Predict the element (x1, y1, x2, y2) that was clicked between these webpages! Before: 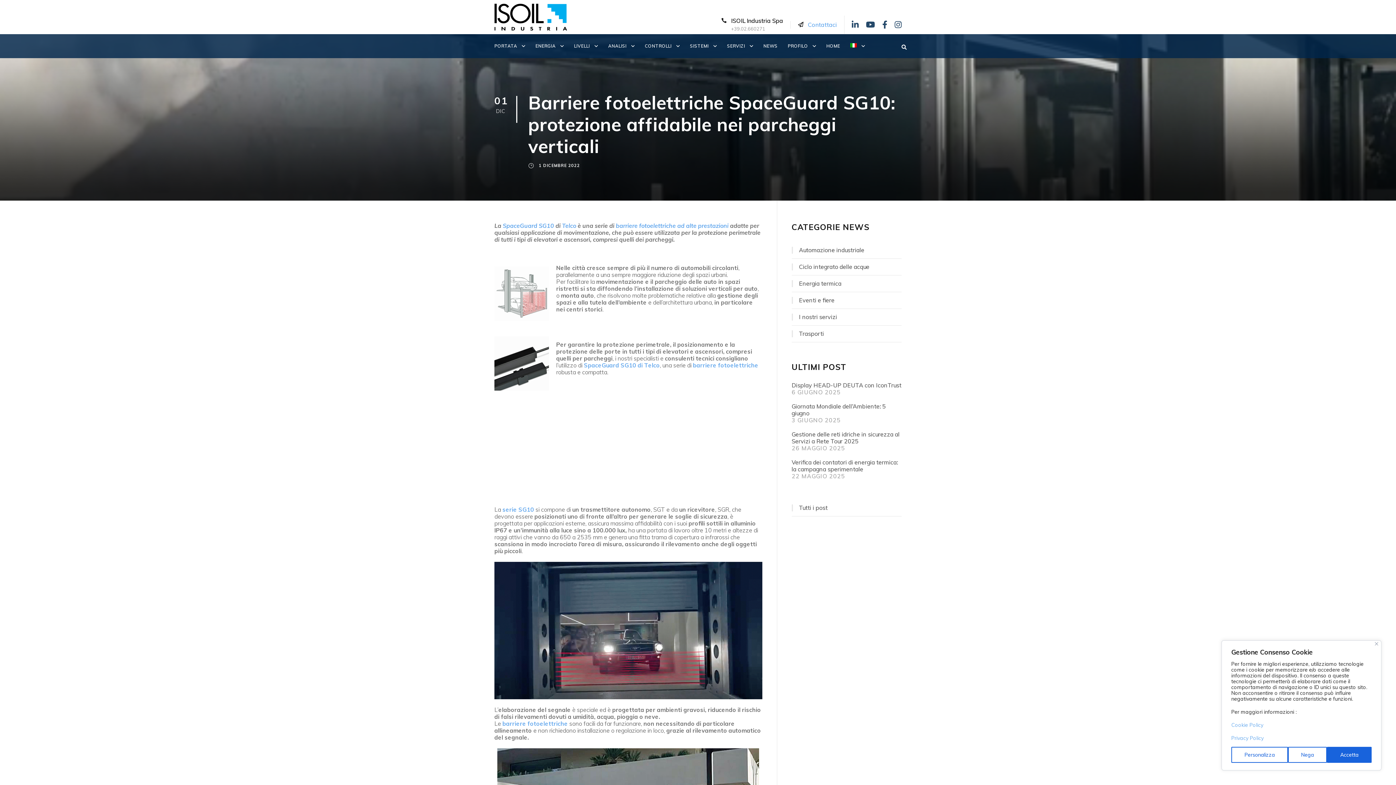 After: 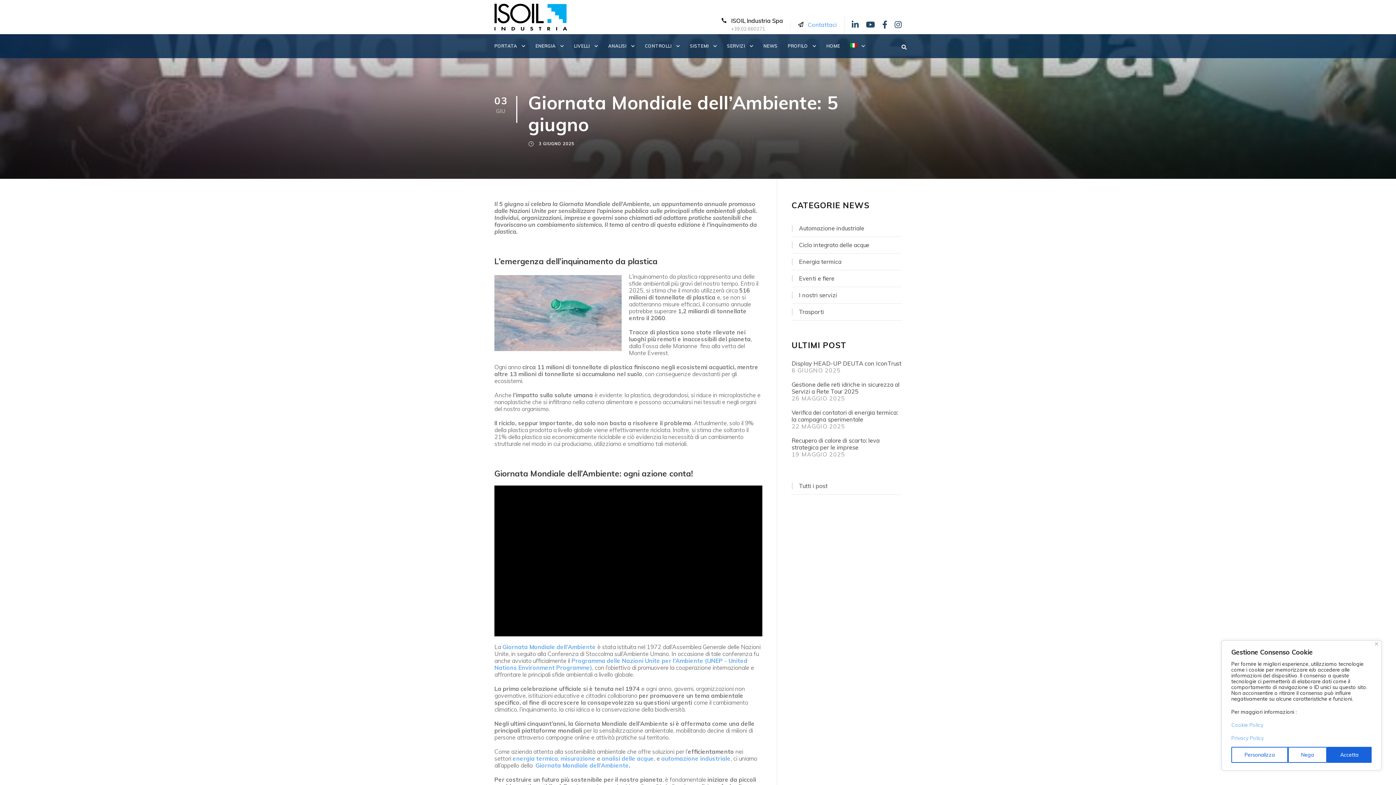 Action: label: Giornata Mondiale dell’Ambiente: 5 giugno bbox: (791, 402, 886, 417)